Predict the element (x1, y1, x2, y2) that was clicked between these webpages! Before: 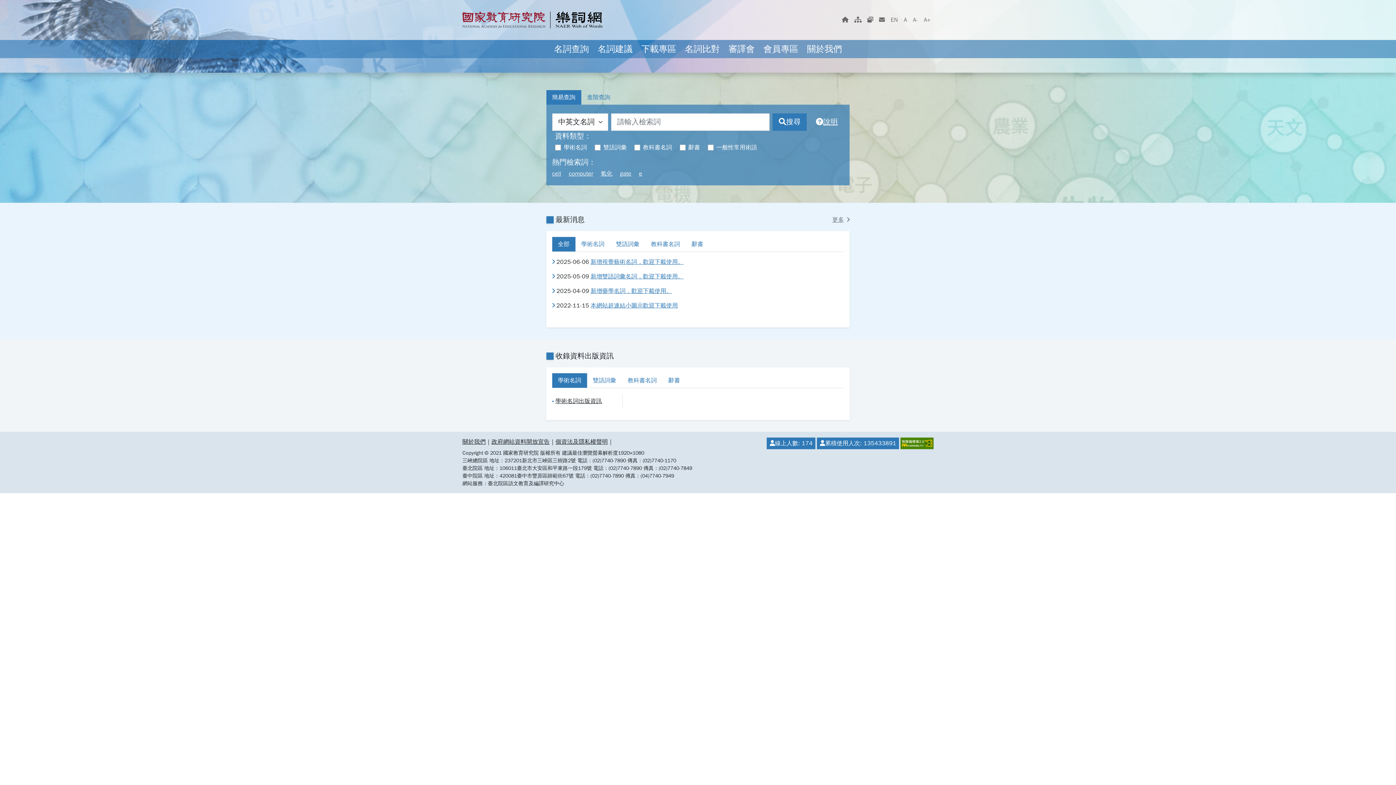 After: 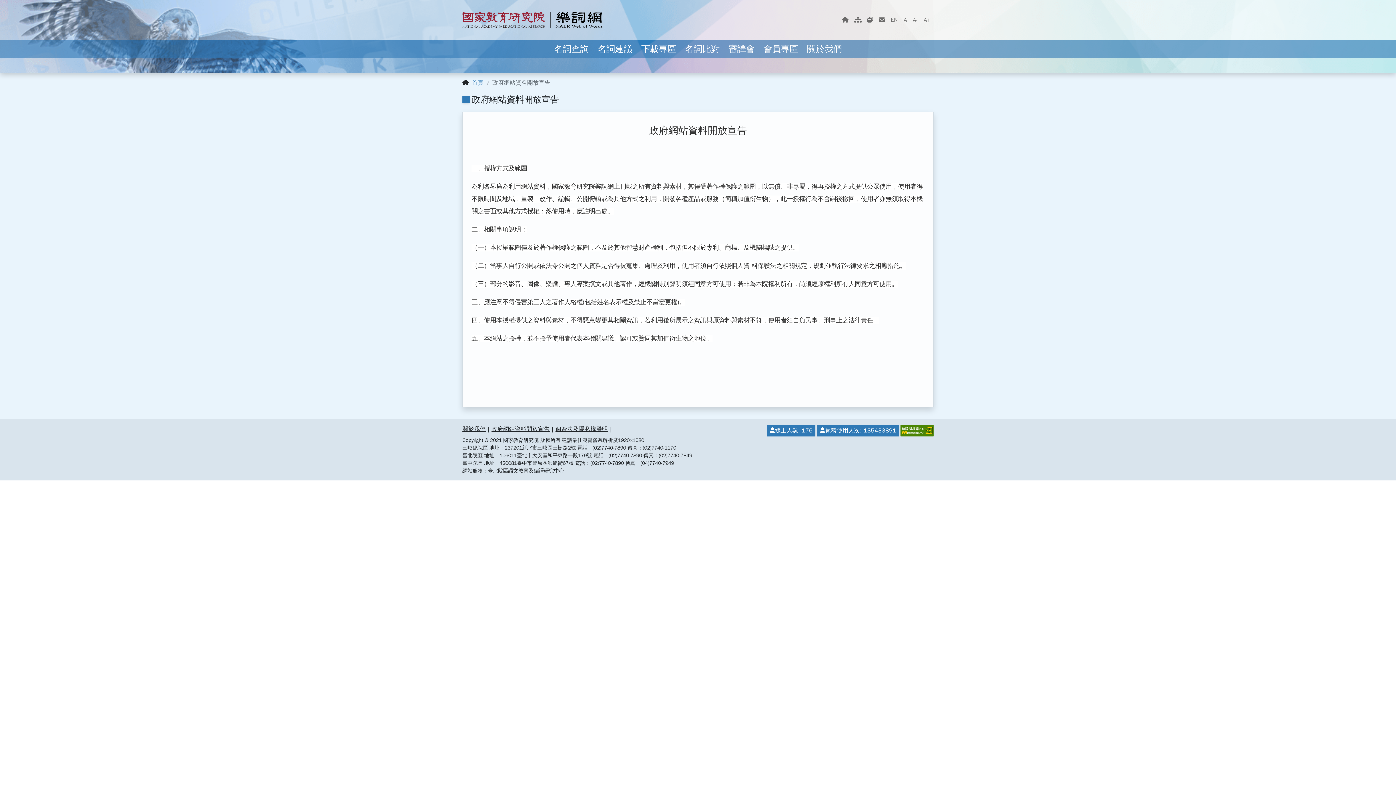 Action: bbox: (491, 437, 549, 449) label: 政府網站資料開放宣告